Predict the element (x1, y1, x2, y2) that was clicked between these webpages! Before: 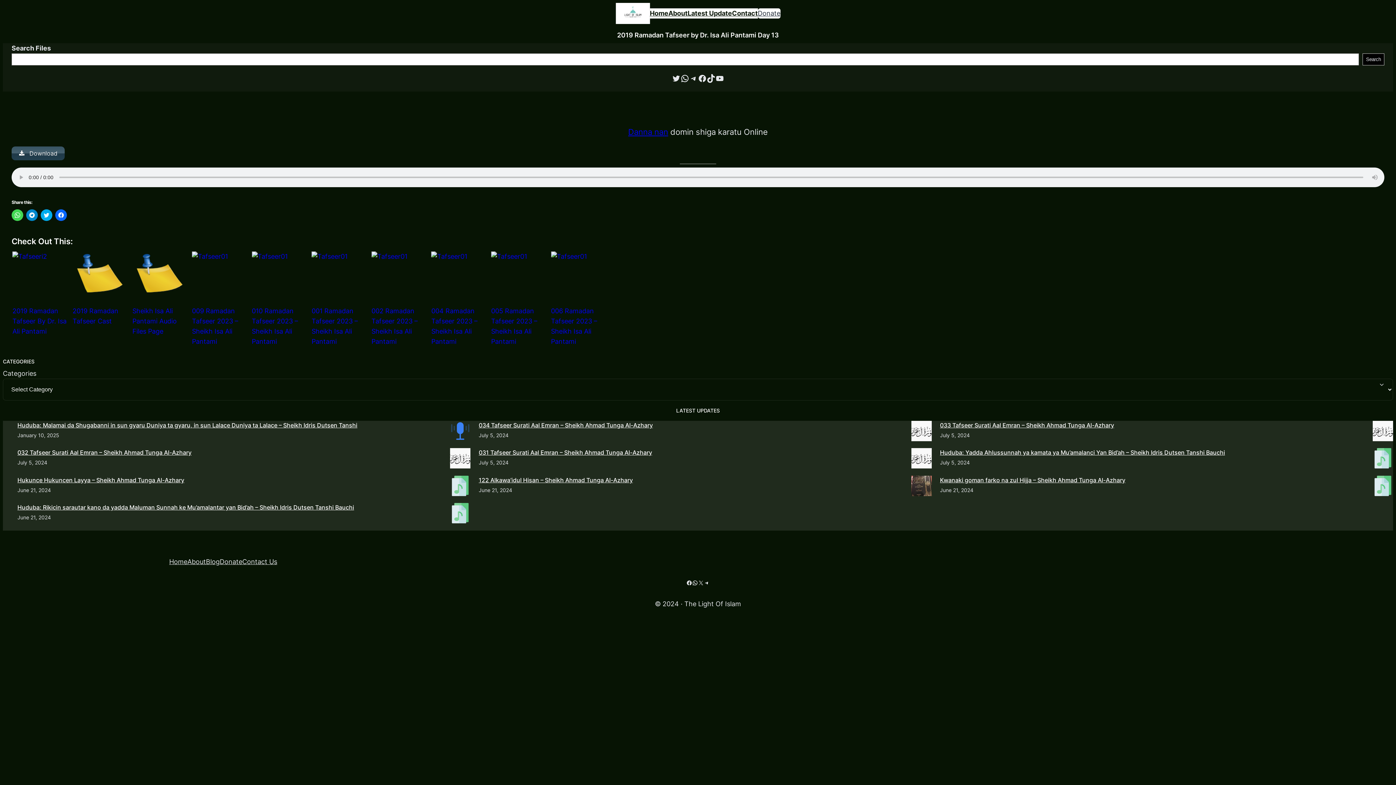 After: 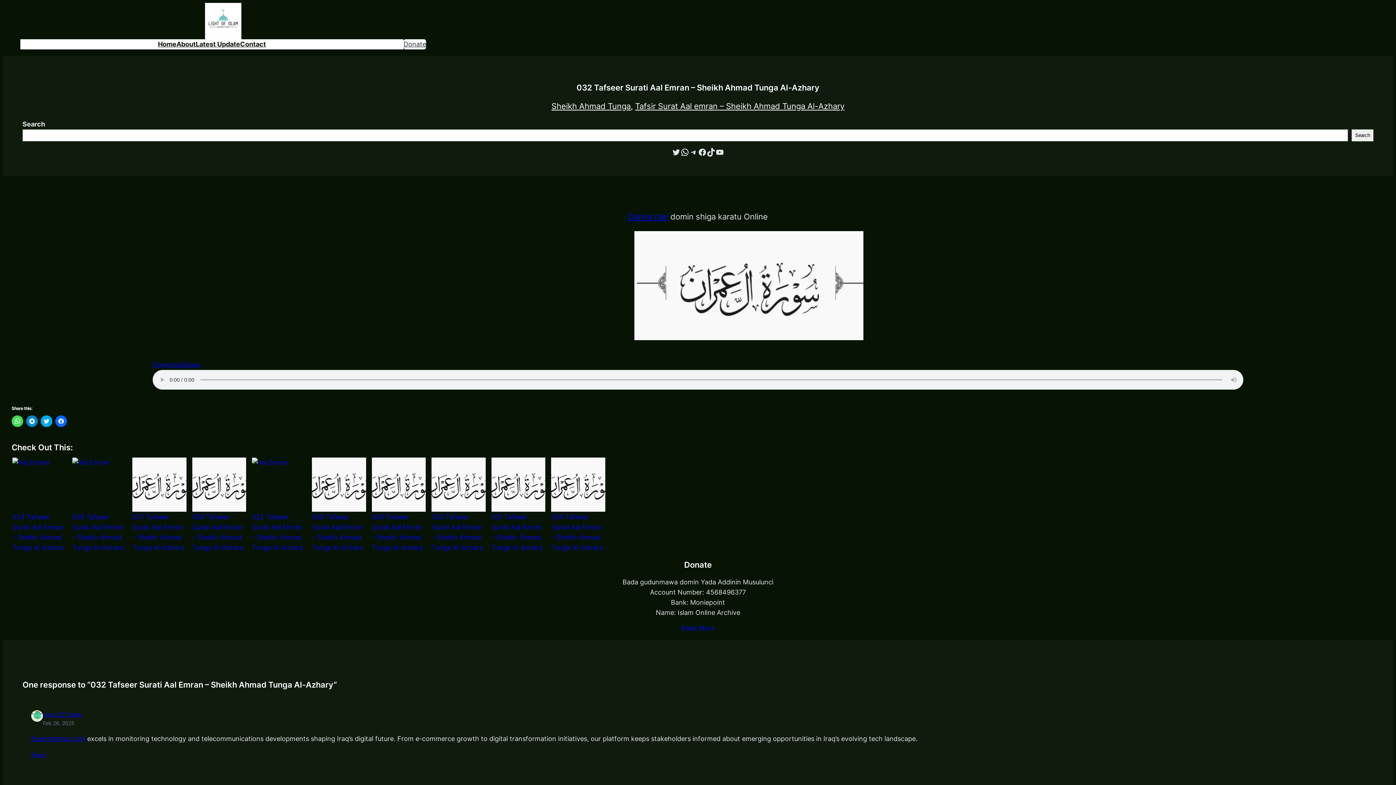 Action: bbox: (17, 448, 443, 457) label: 032 Tafseer Surati Aal Emran – Sheikh Ahmad Tunga Al-Azhary